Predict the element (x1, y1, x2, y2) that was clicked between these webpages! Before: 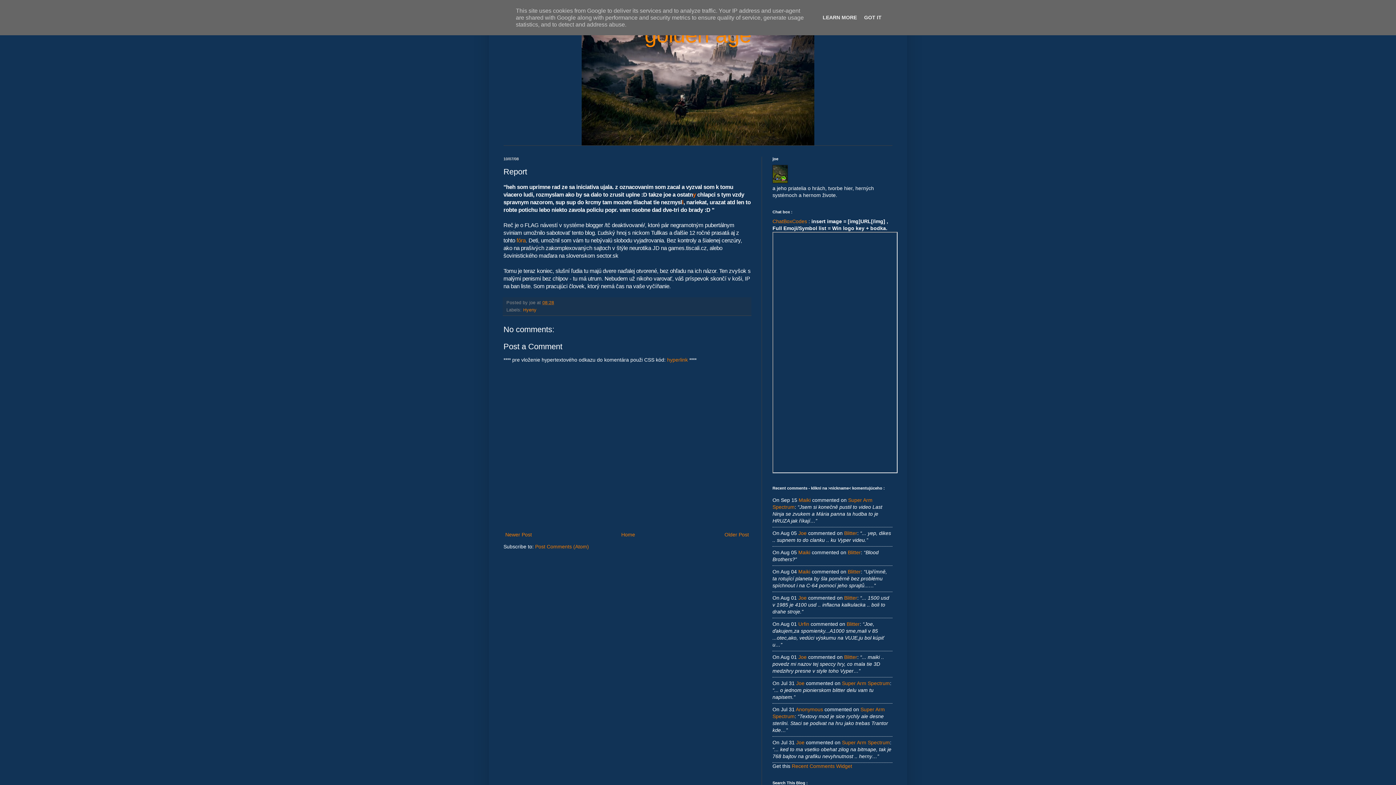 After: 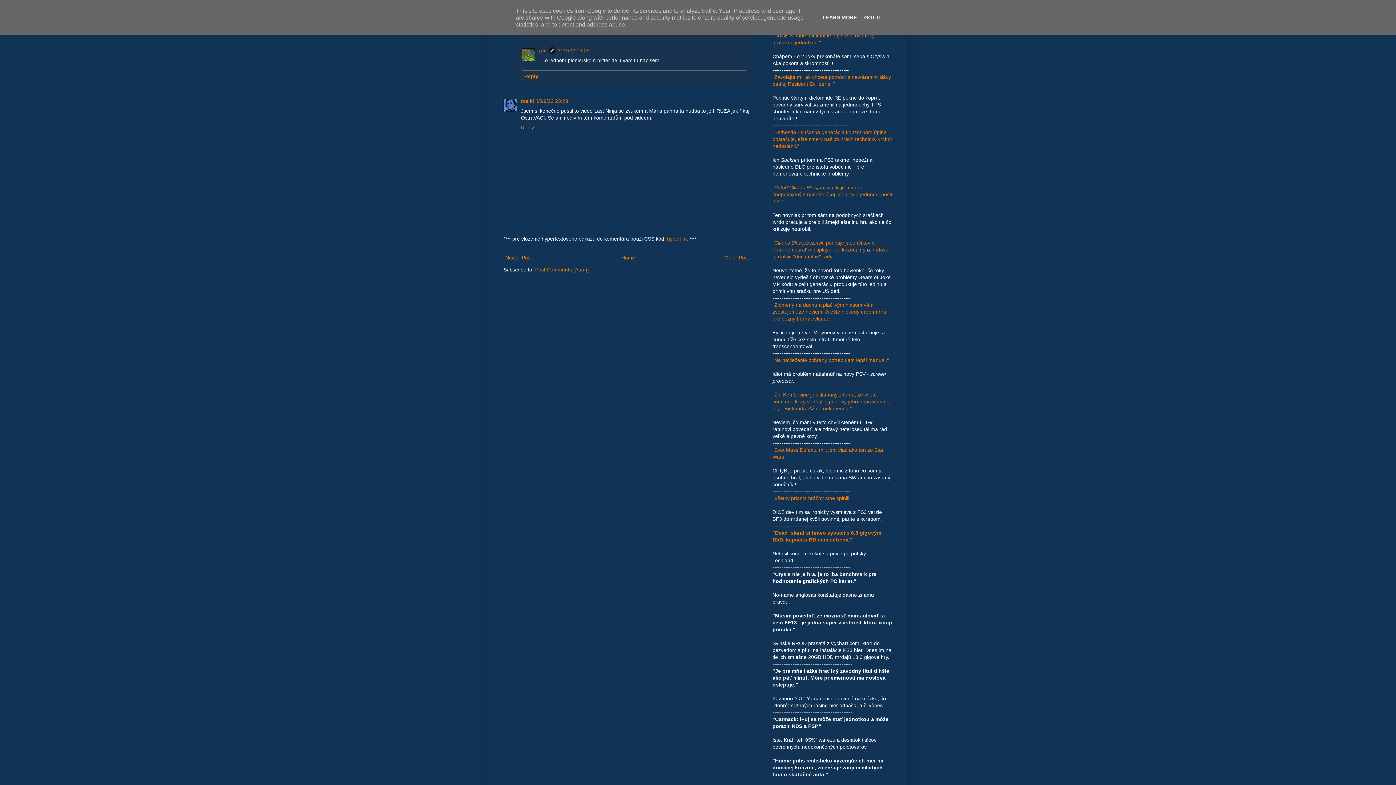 Action: bbox: (796, 706, 823, 712) label: Anonymous